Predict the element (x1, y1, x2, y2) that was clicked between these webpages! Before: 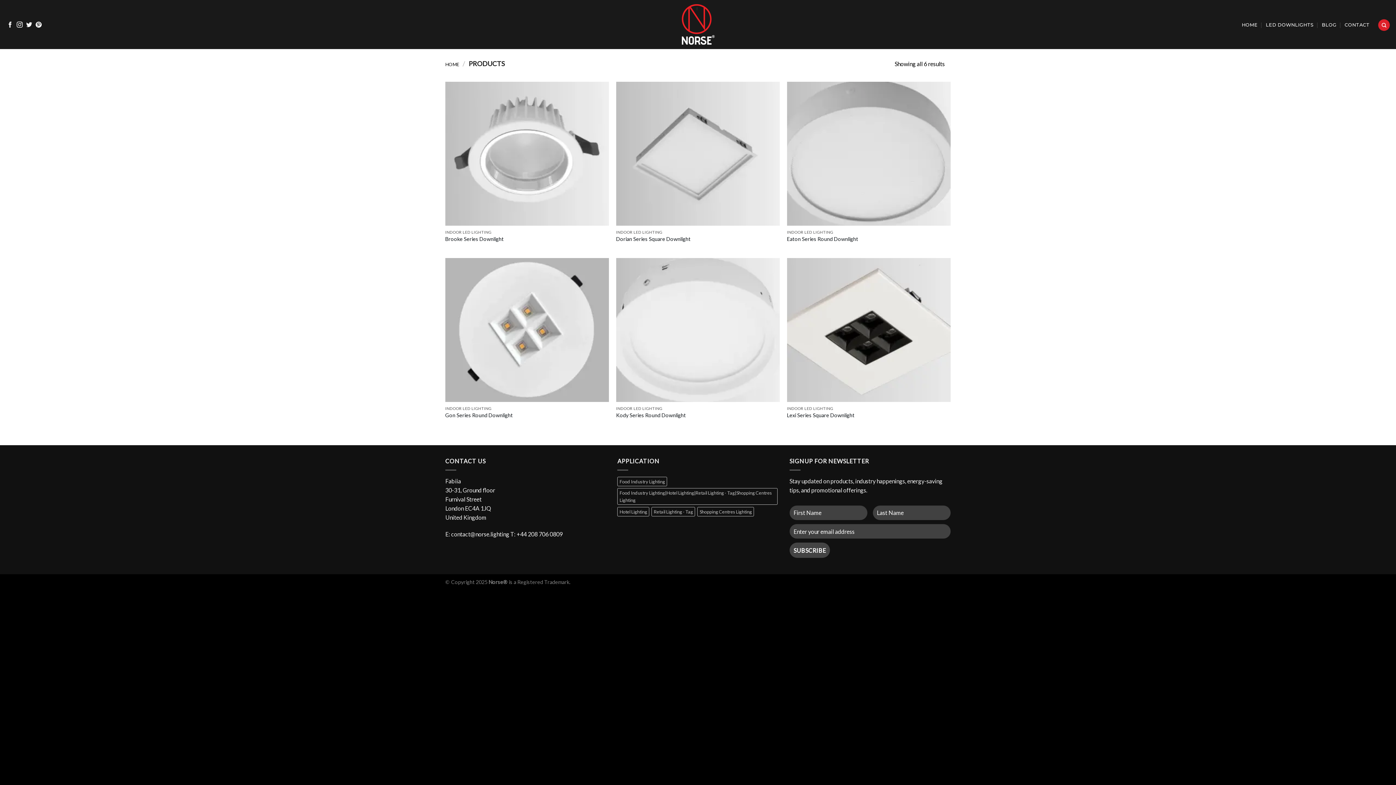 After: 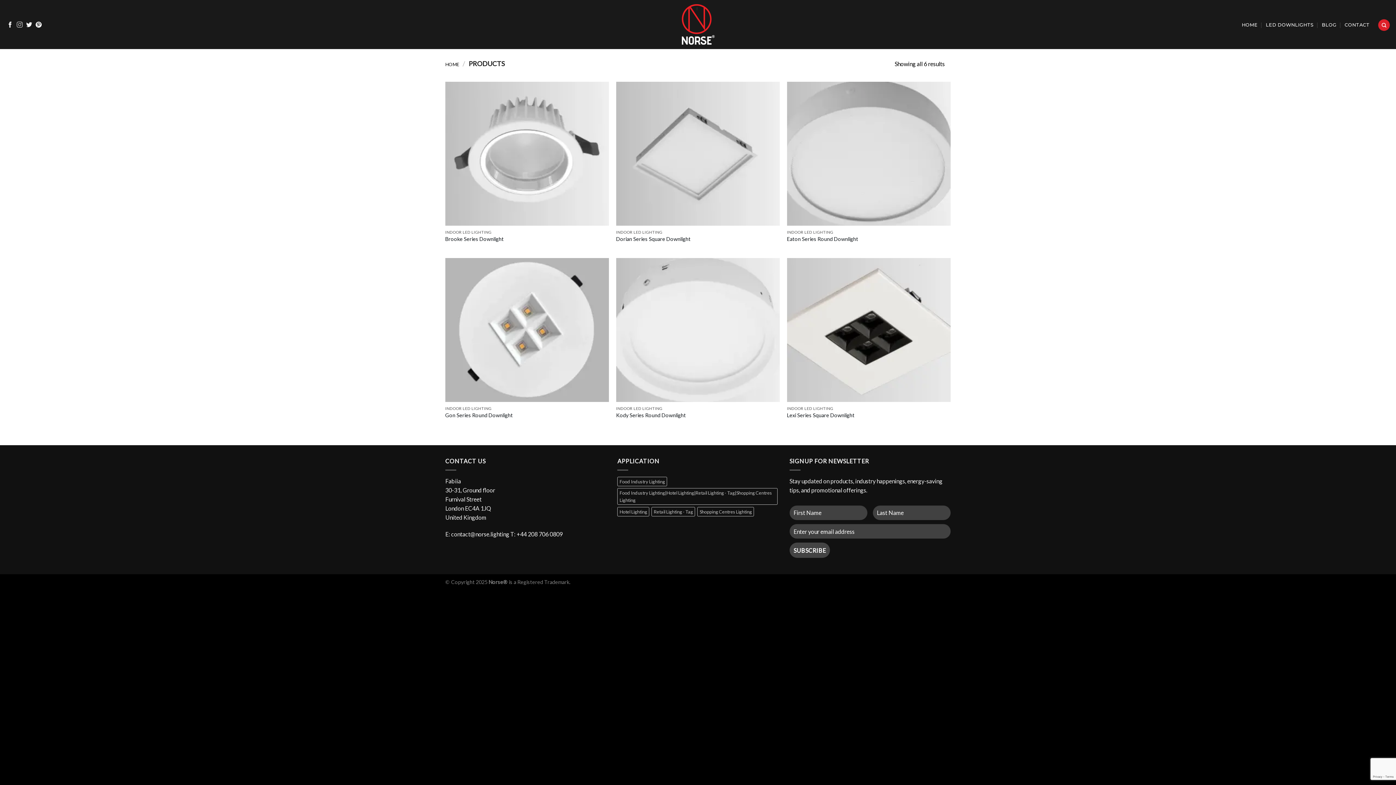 Action: label: Follow on Instagram bbox: (16, 21, 22, 28)